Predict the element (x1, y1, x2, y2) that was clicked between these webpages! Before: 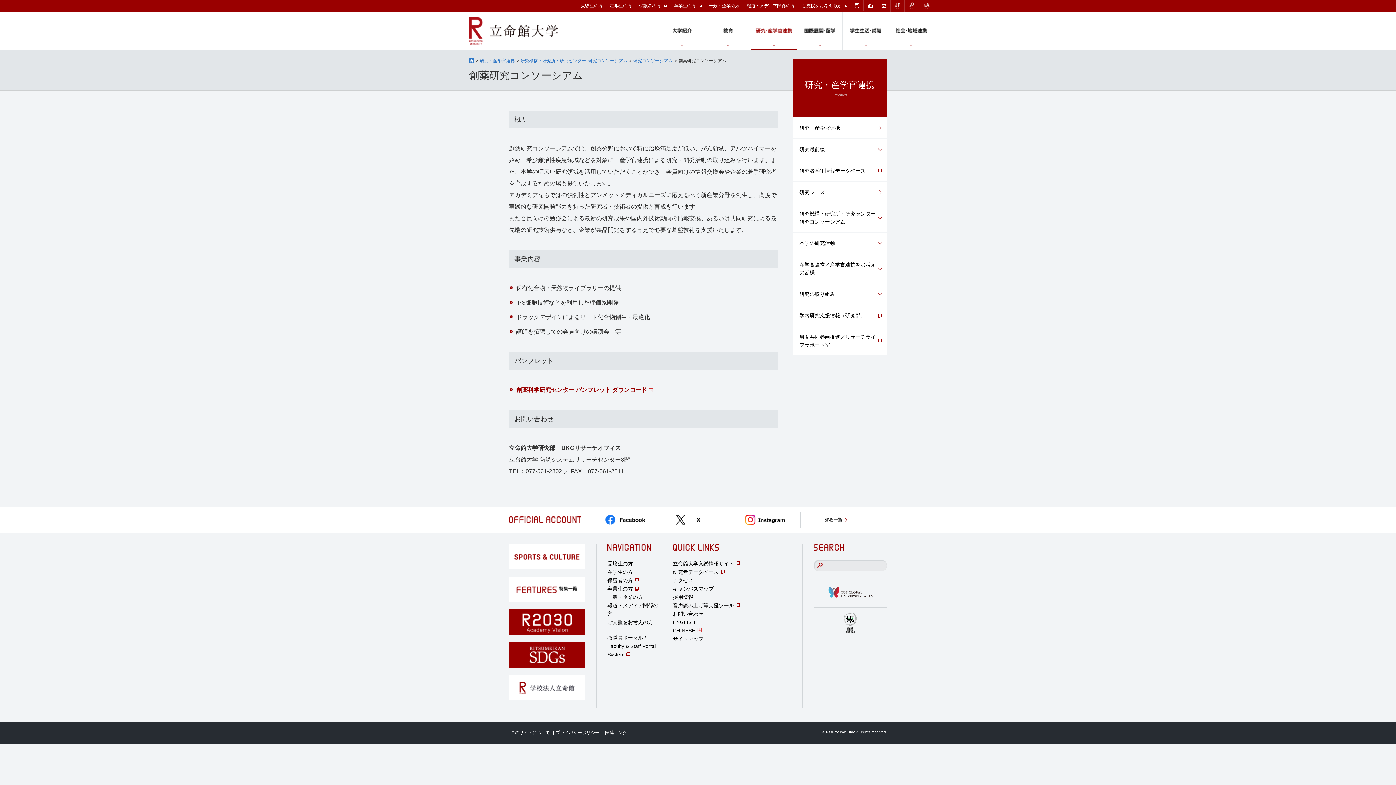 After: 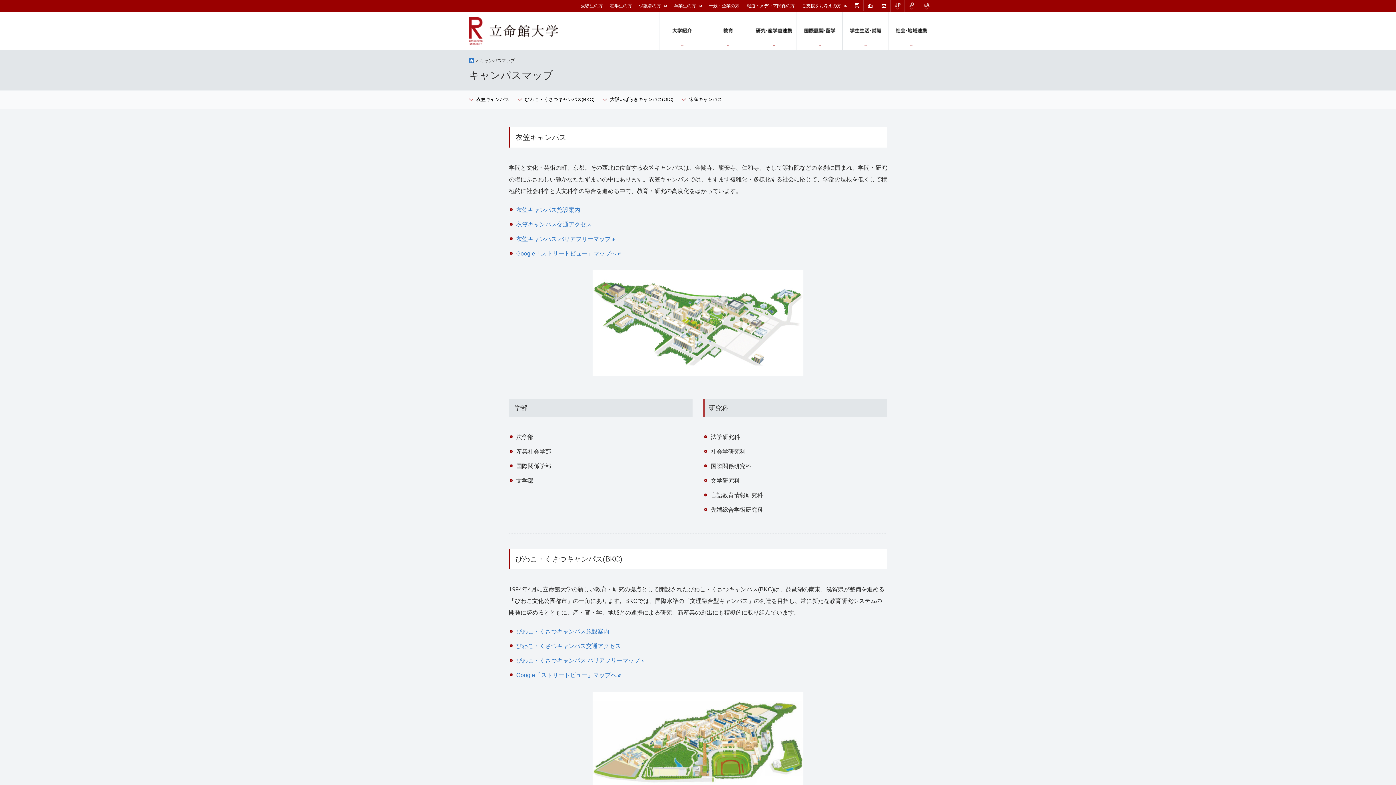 Action: label: キャンパスマップ bbox: (673, 586, 713, 592)